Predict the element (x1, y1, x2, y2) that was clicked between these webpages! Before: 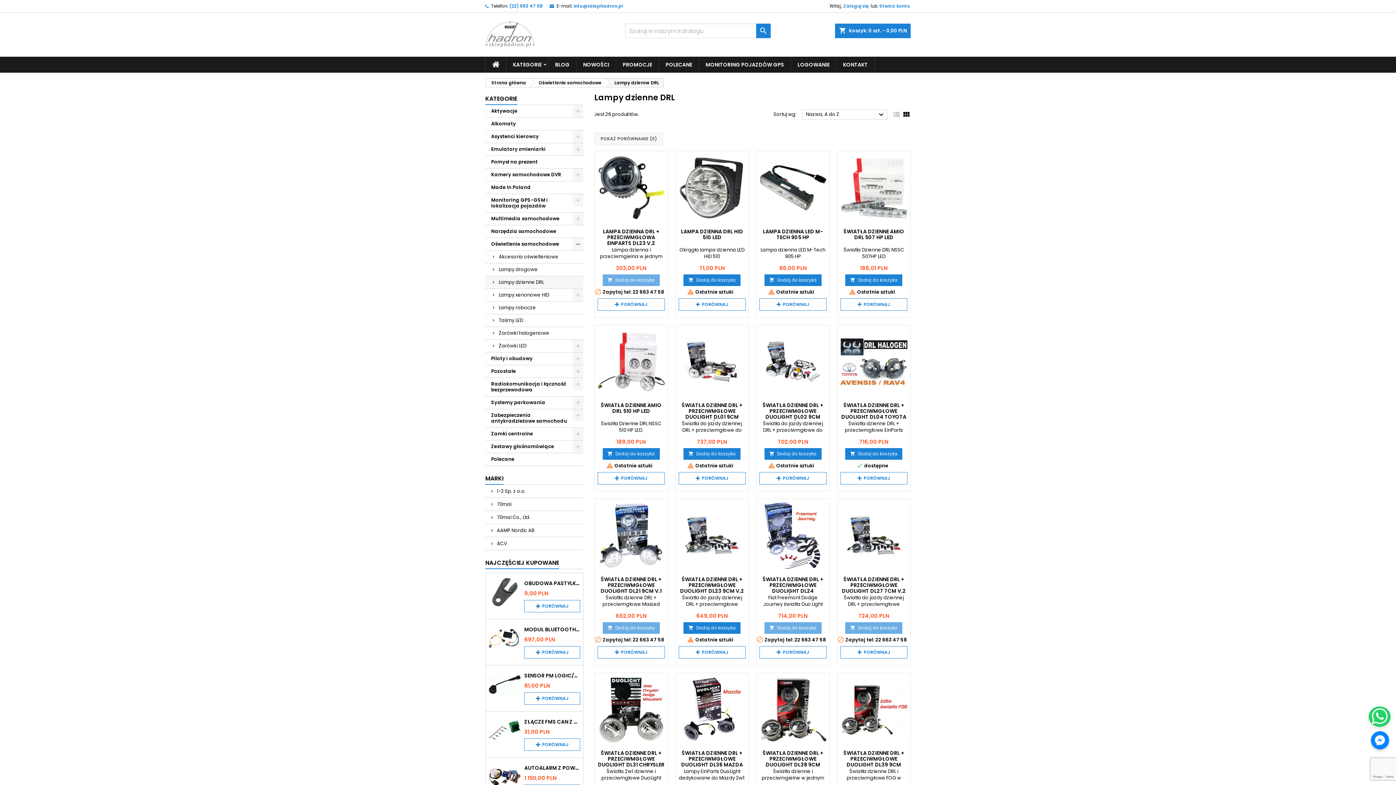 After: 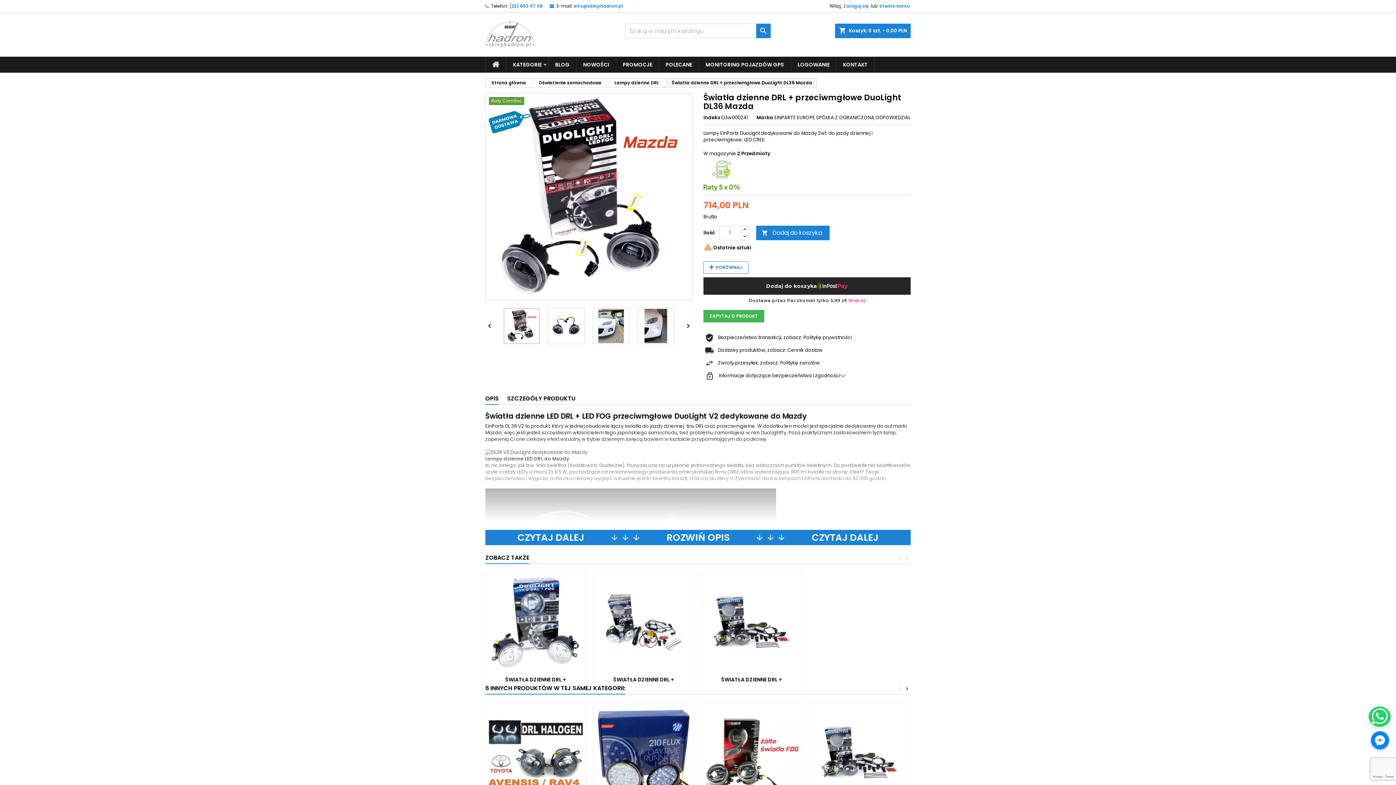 Action: bbox: (678, 676, 745, 743)